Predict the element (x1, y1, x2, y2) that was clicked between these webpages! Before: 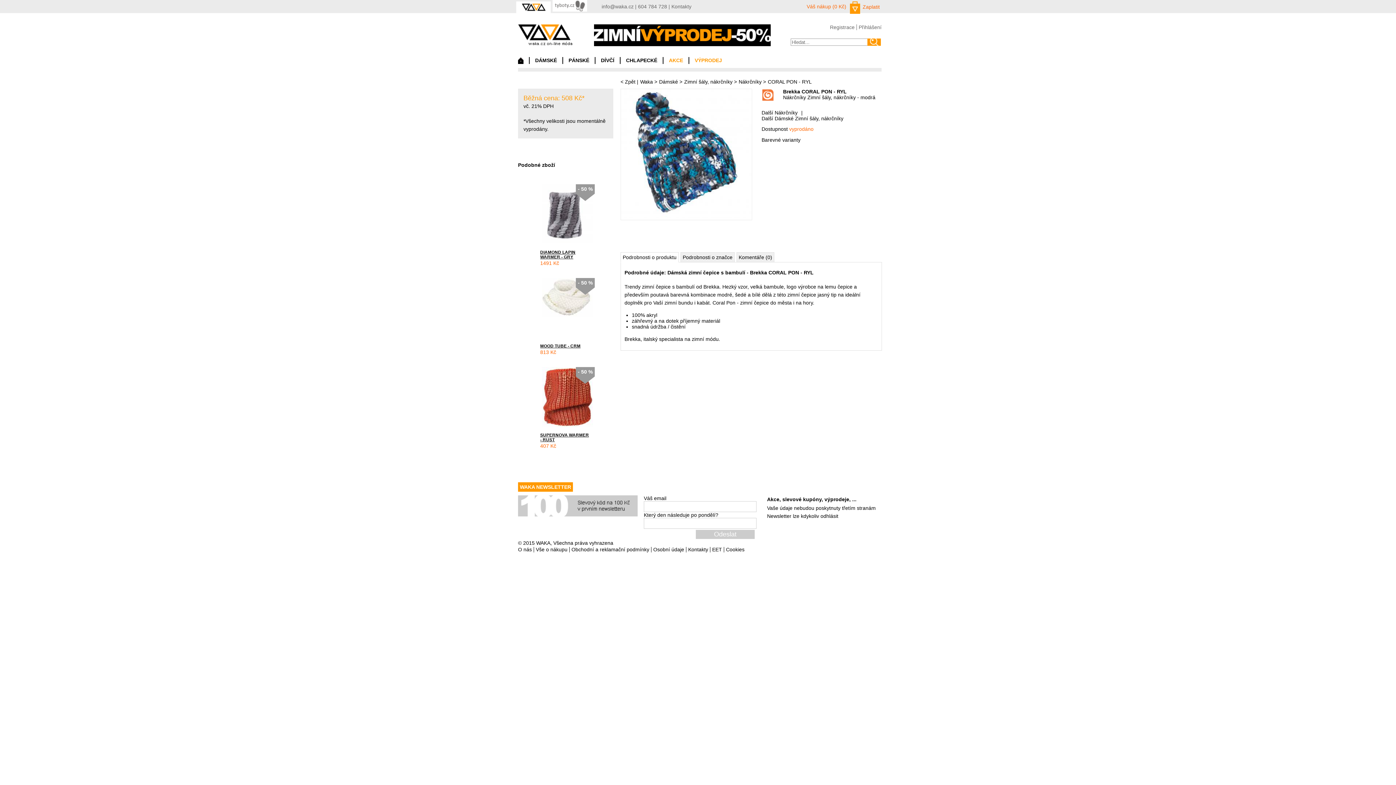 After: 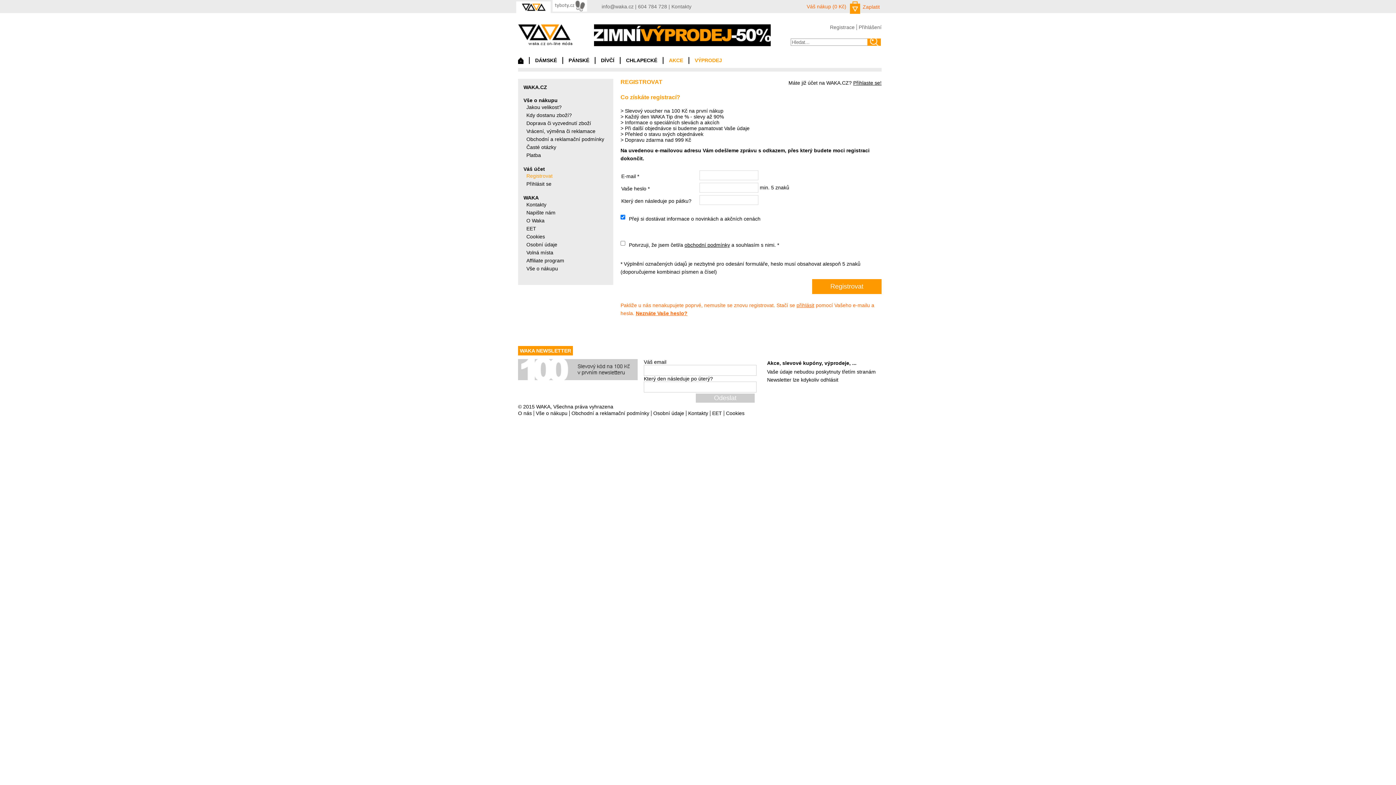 Action: bbox: (830, 24, 854, 30) label: Registrace